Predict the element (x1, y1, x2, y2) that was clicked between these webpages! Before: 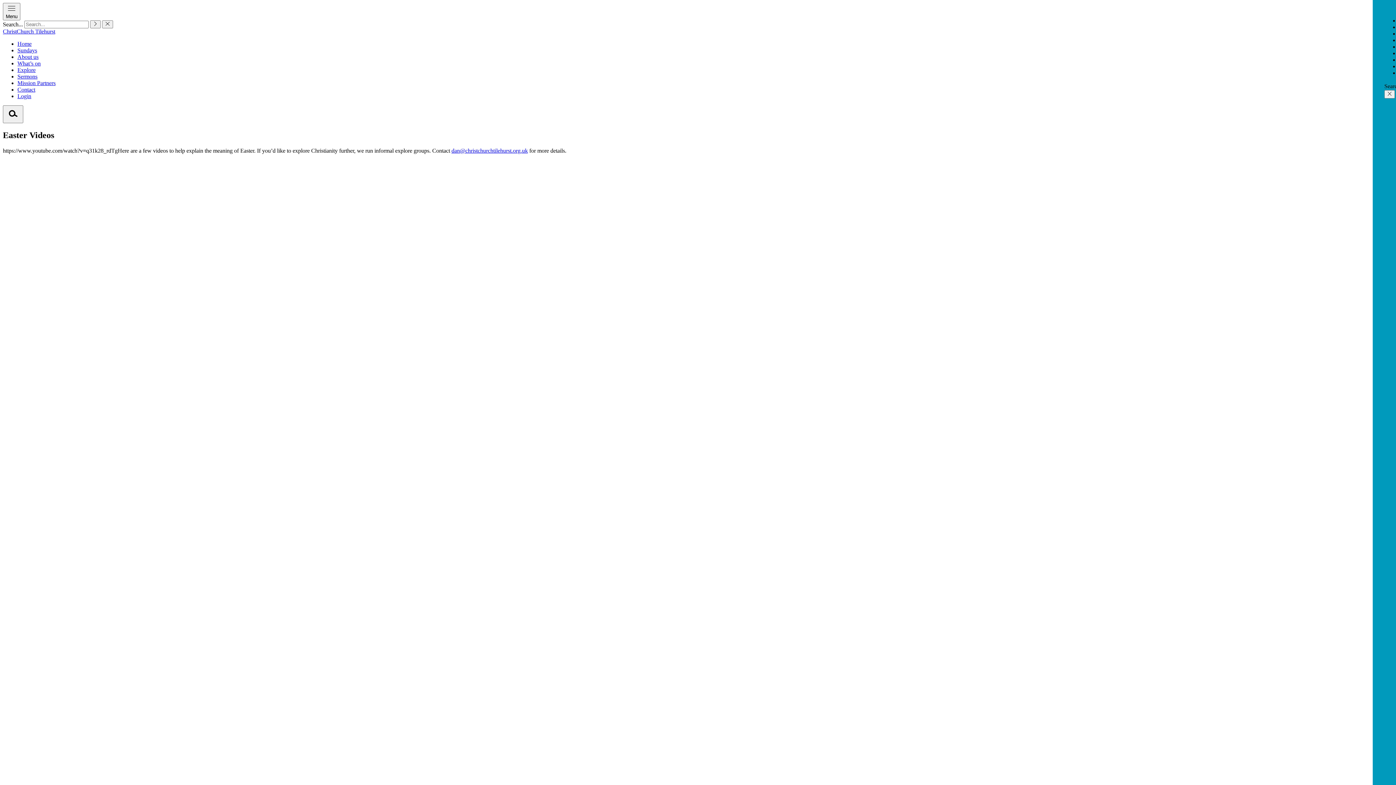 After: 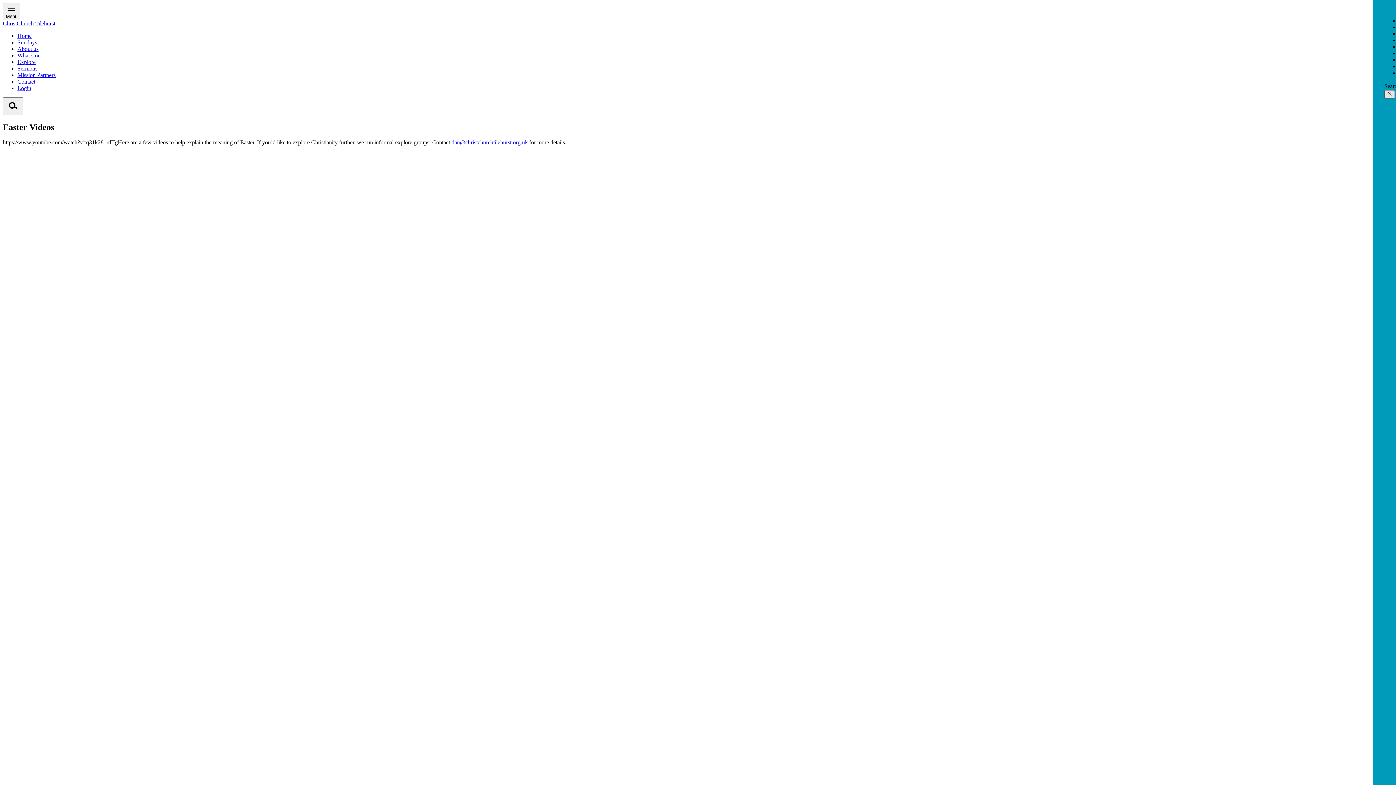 Action: bbox: (1384, 90, 1395, 98)